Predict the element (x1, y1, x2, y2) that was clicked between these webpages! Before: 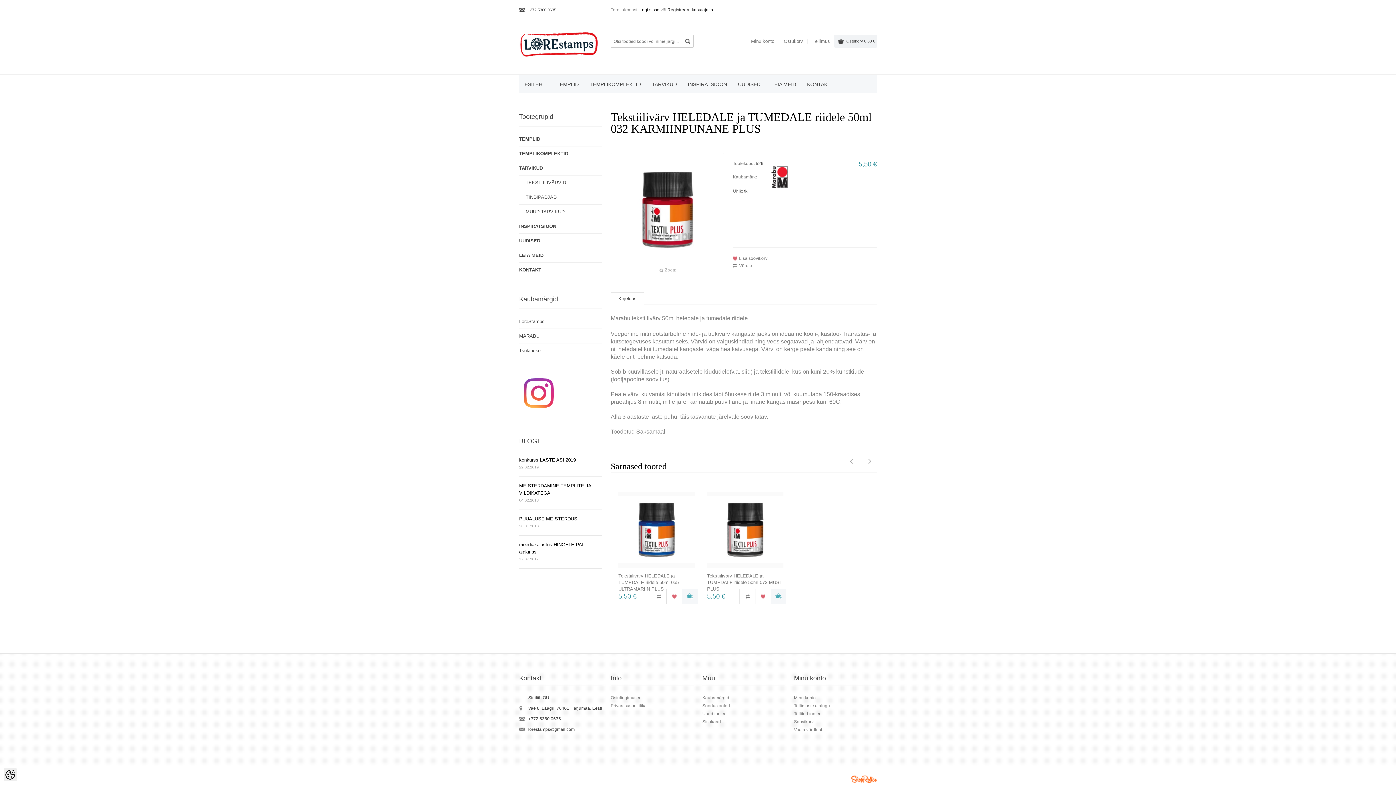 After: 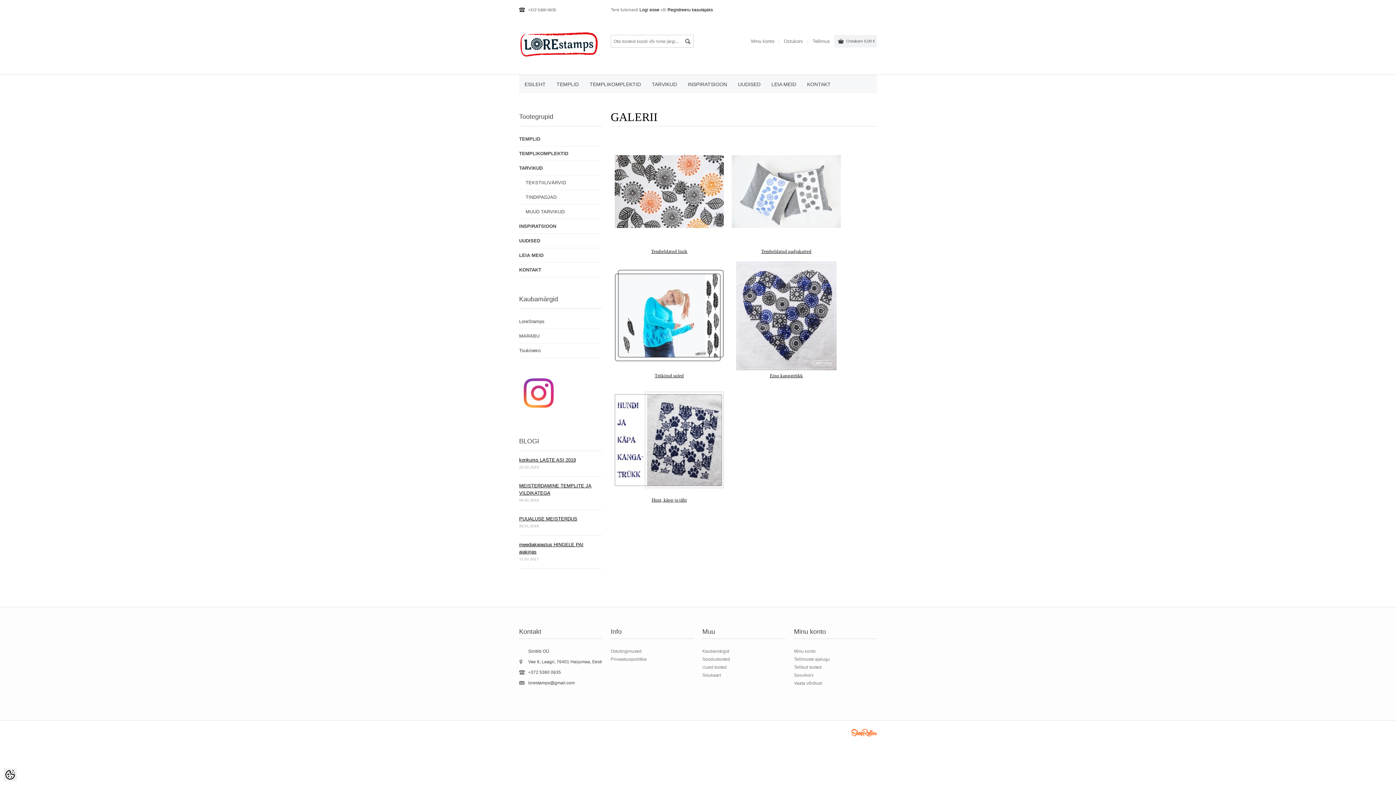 Action: label: INSPIRATSIOON bbox: (682, 74, 732, 93)